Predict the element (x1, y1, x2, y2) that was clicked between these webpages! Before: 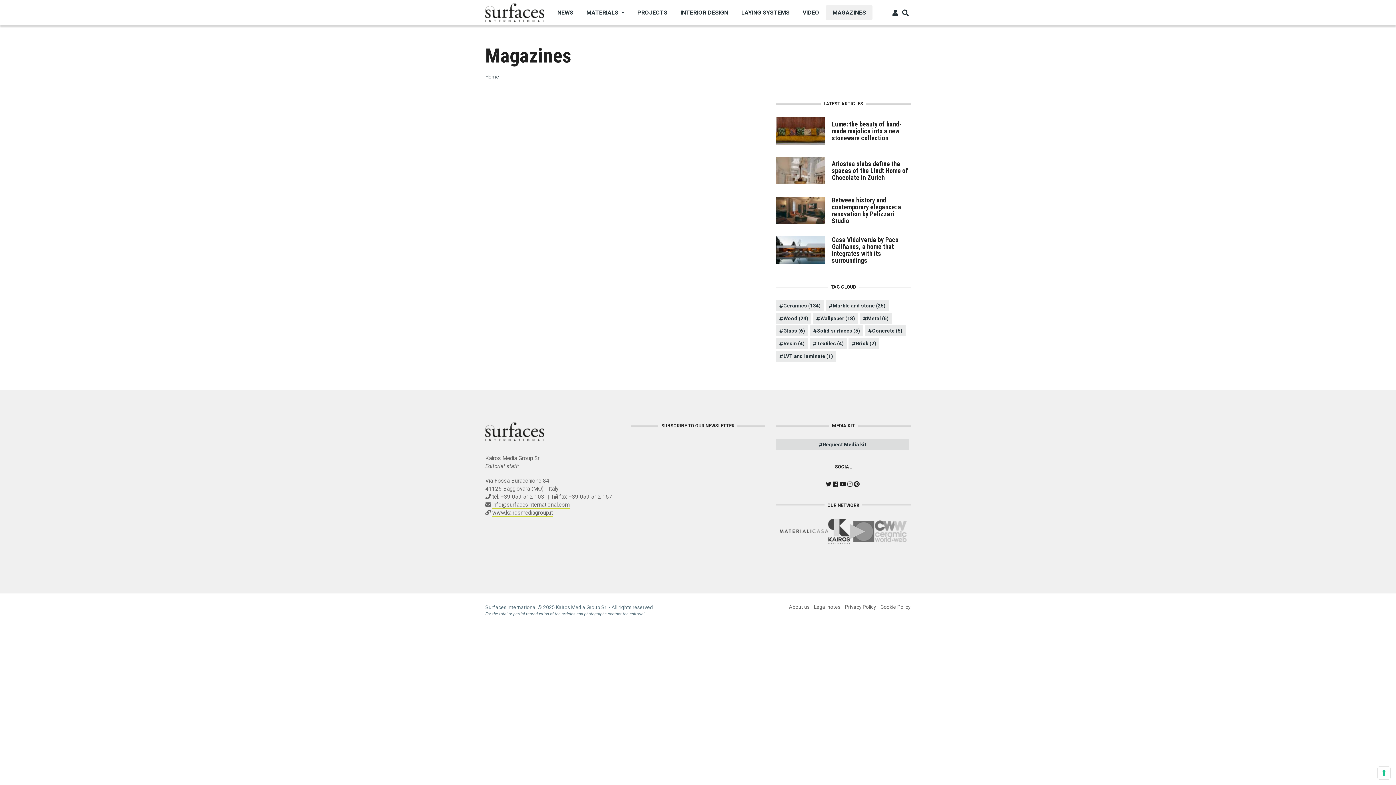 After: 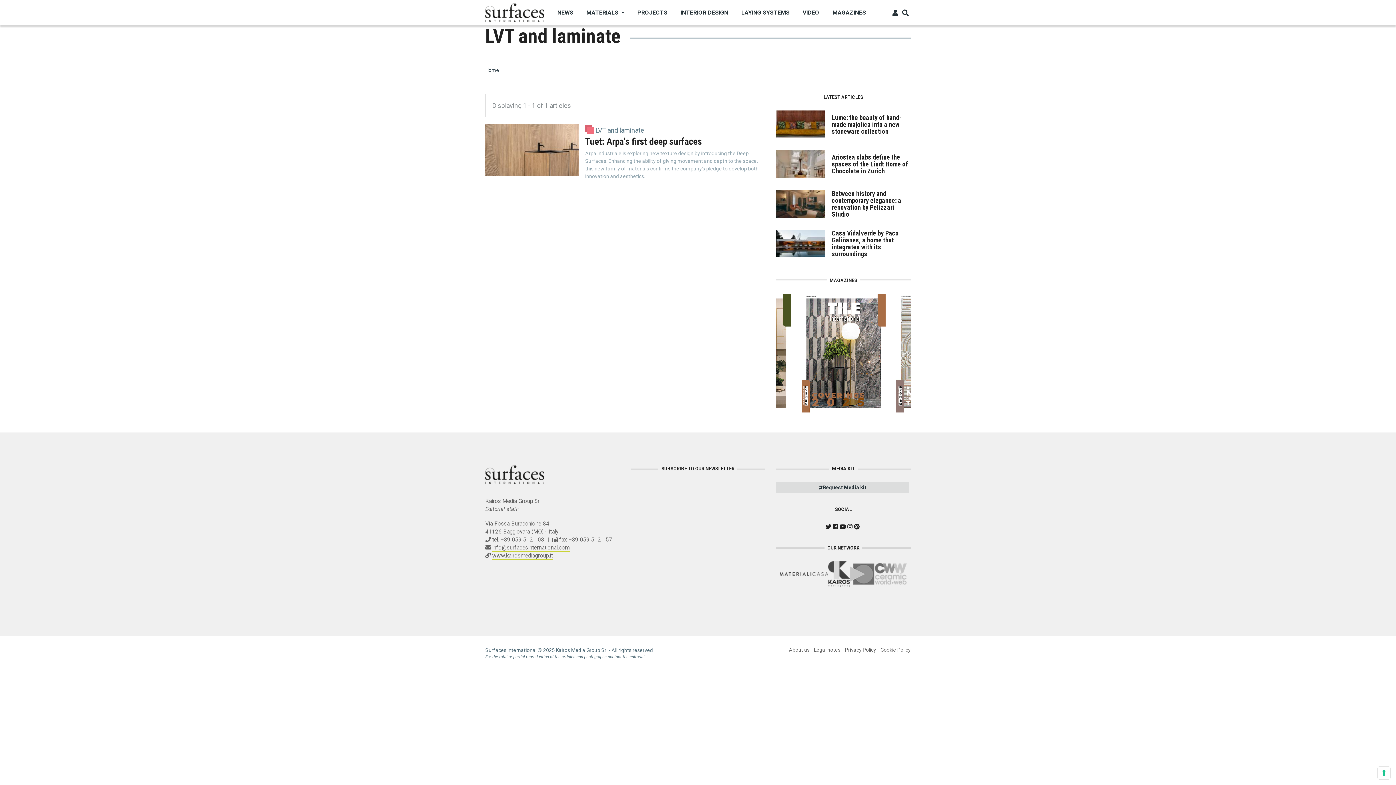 Action: label: LVT and laminate (1) bbox: (776, 350, 836, 361)